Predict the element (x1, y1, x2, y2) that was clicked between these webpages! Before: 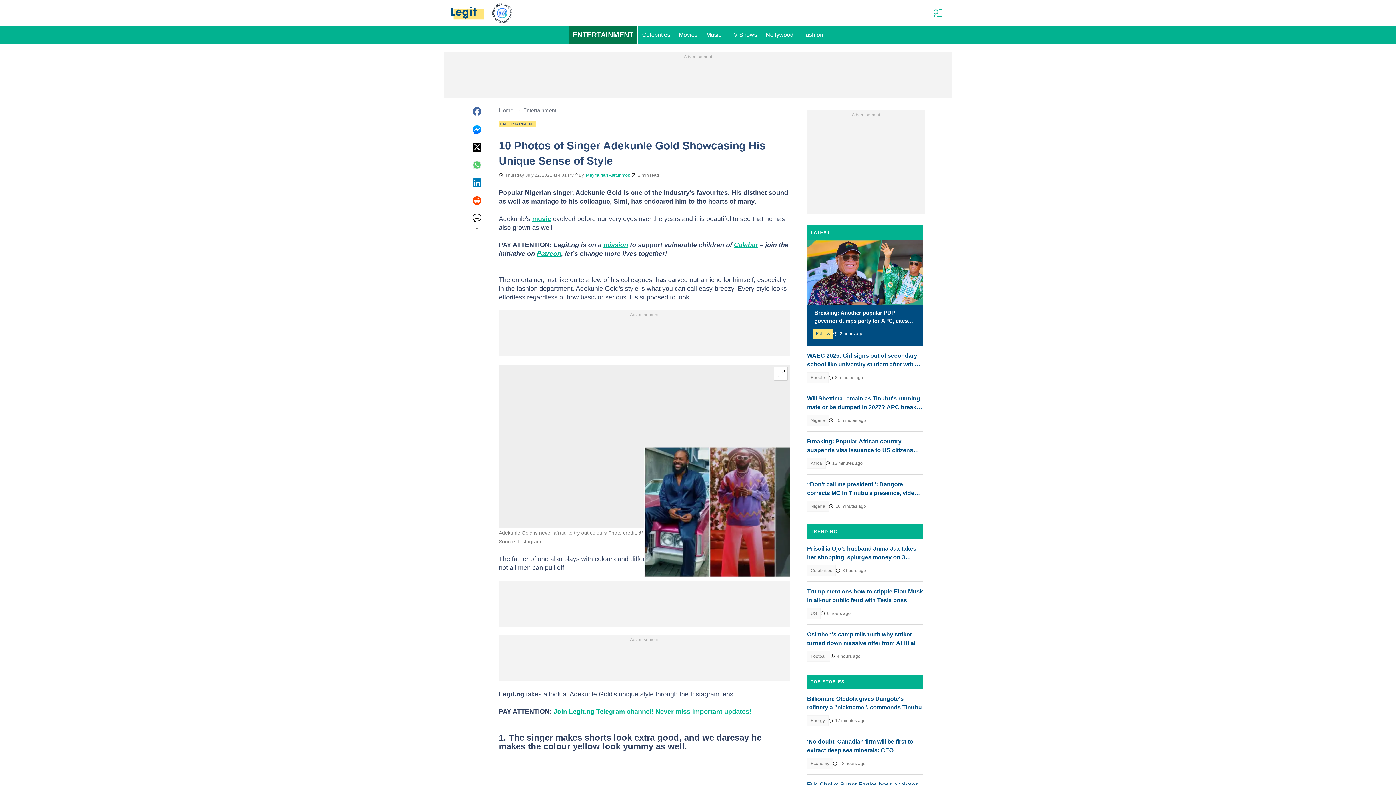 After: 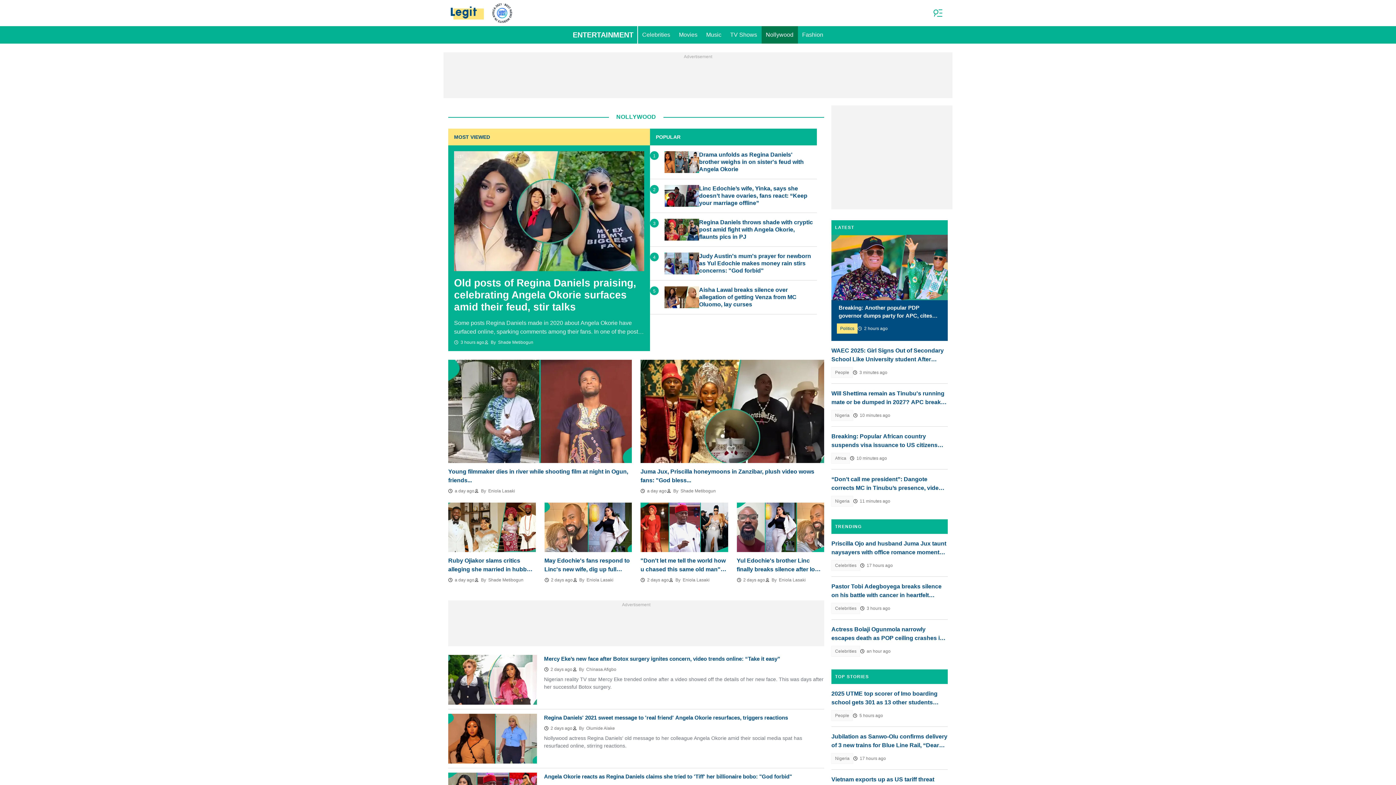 Action: label: Nollywood bbox: (761, 26, 798, 43)